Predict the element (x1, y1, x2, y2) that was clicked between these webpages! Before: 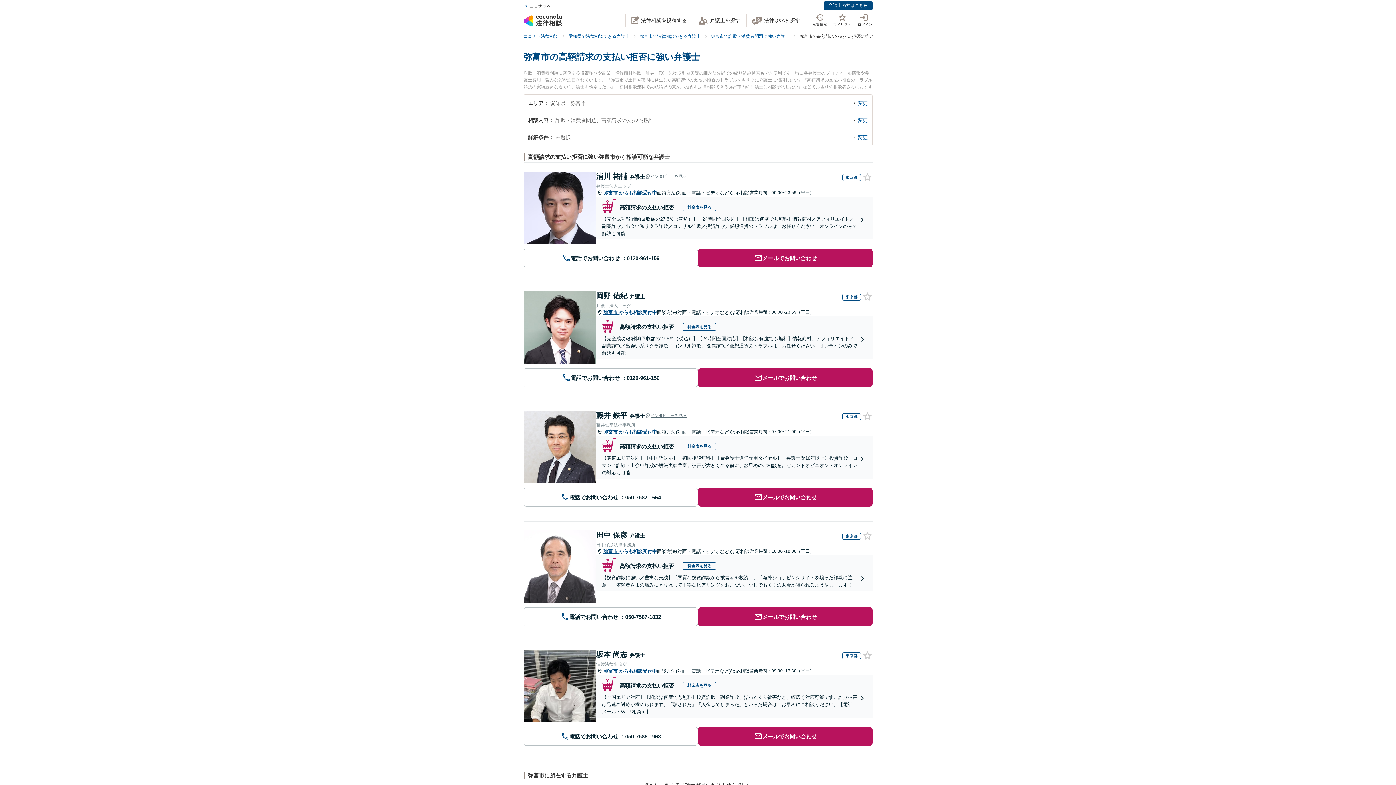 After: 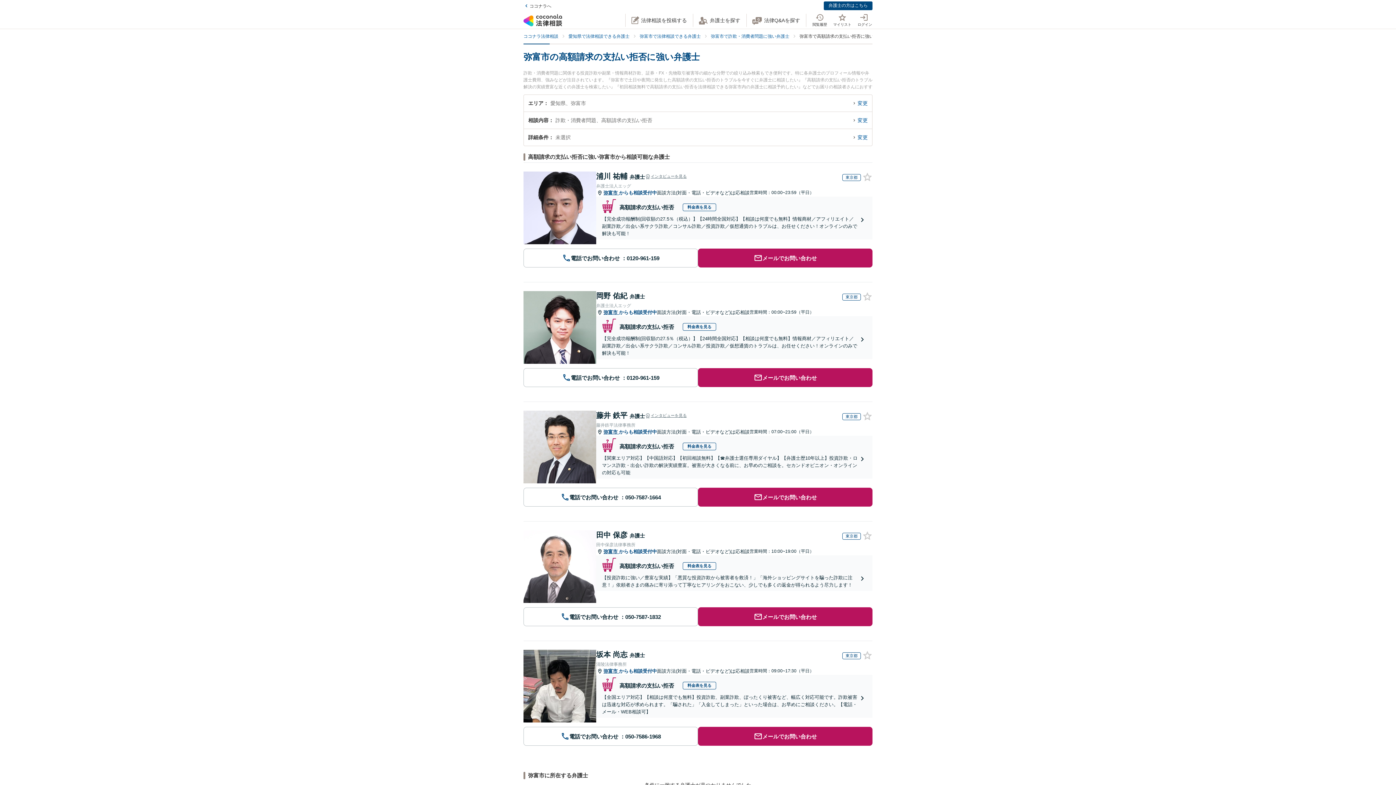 Action: bbox: (698, 488, 872, 506) label: メールでお問い合わせ